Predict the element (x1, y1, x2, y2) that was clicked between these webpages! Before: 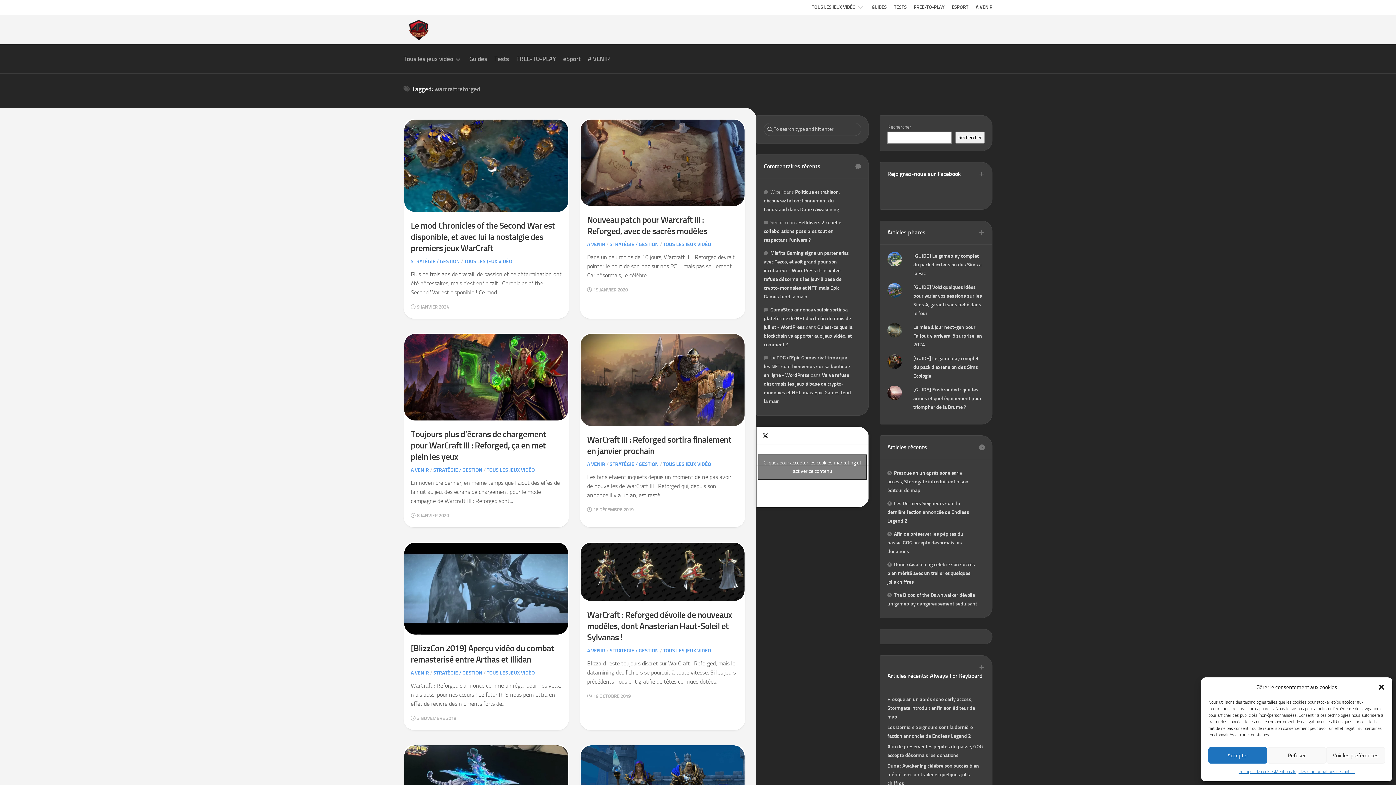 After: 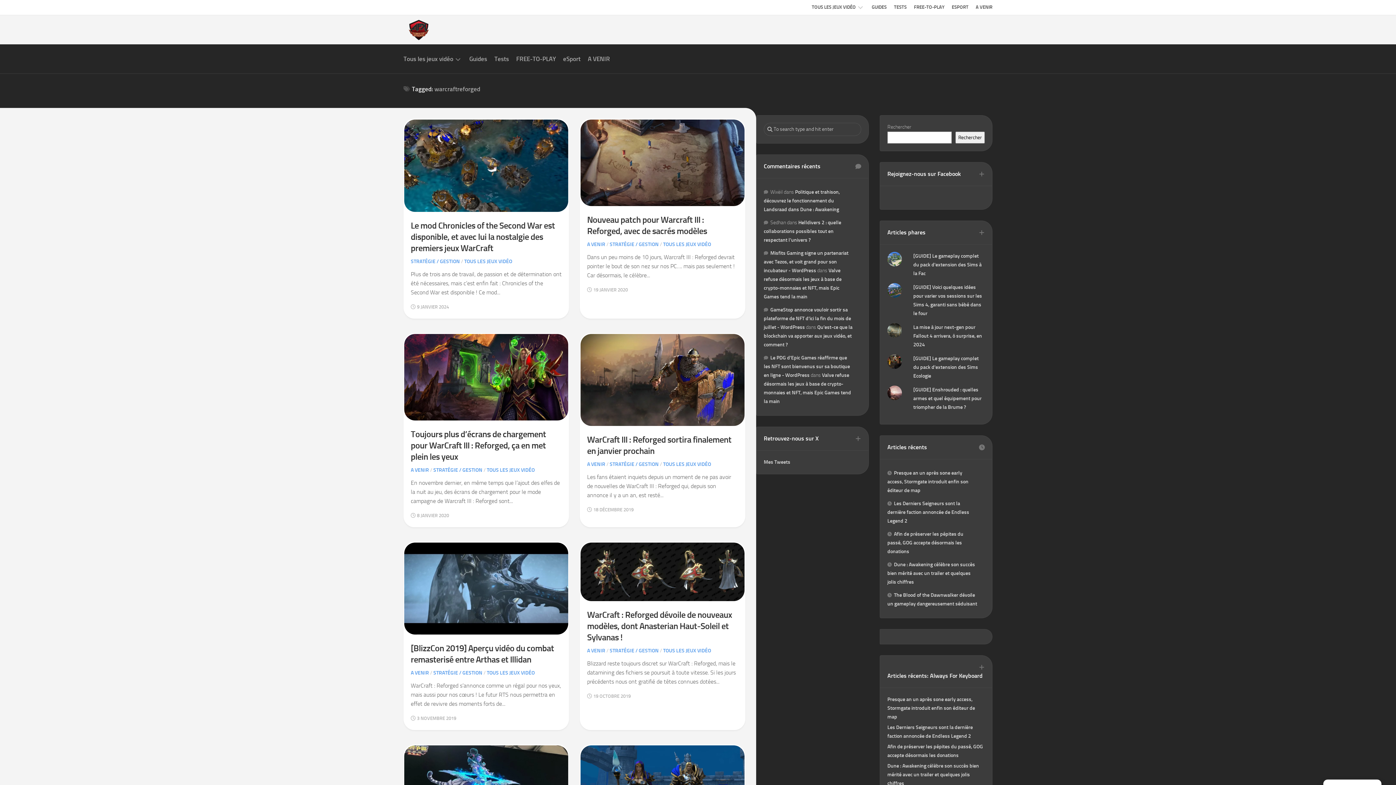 Action: bbox: (1208, 747, 1267, 764) label: Accepter